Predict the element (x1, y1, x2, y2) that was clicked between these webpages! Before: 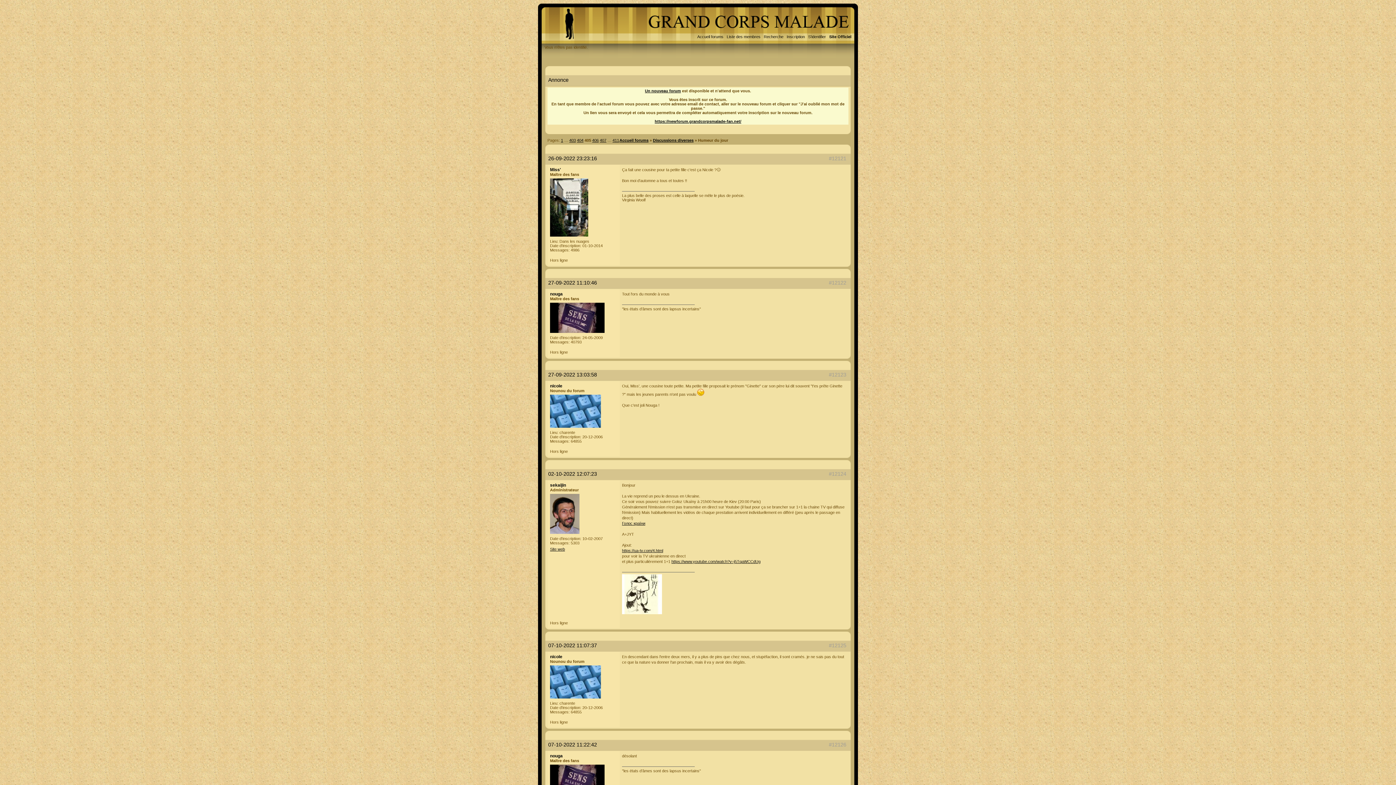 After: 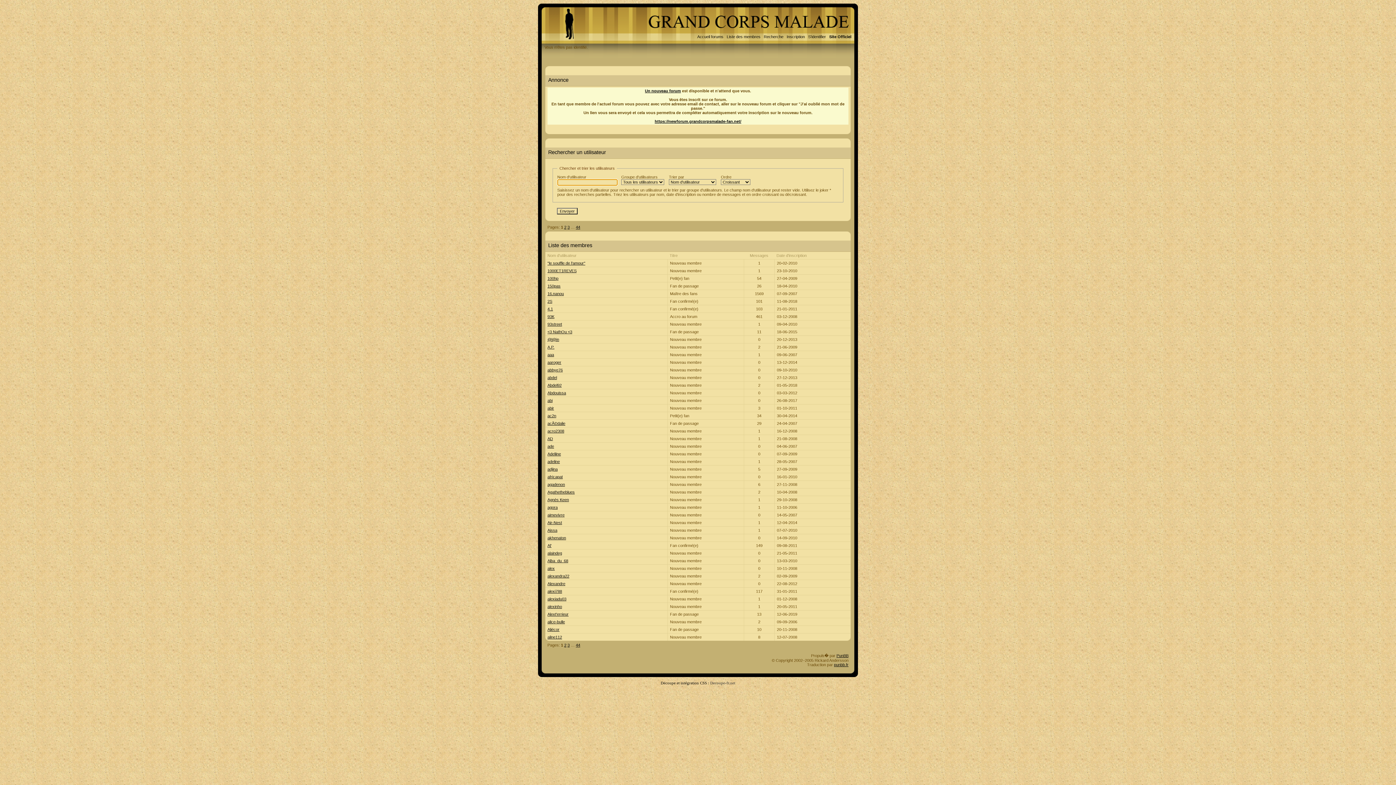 Action: bbox: (726, 34, 760, 38) label: Liste des membres